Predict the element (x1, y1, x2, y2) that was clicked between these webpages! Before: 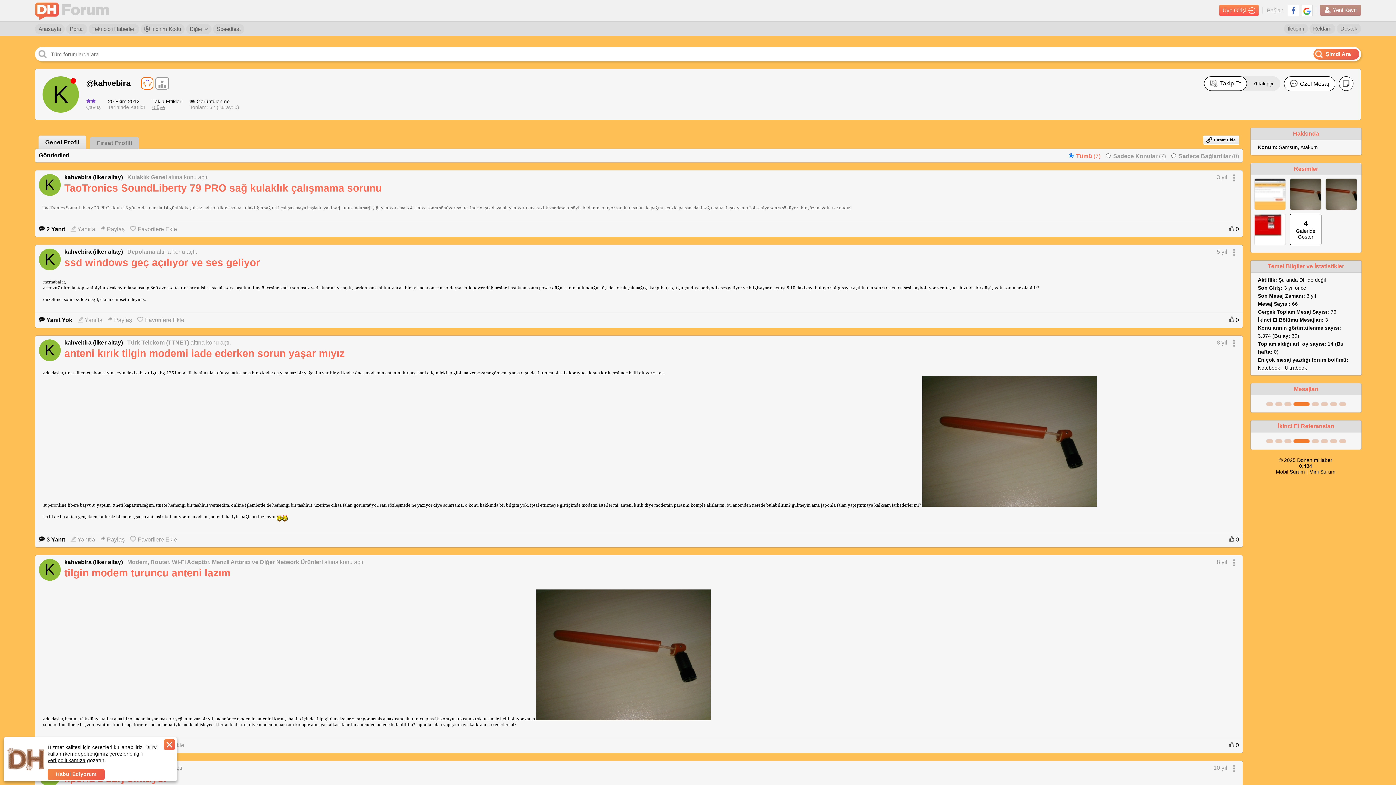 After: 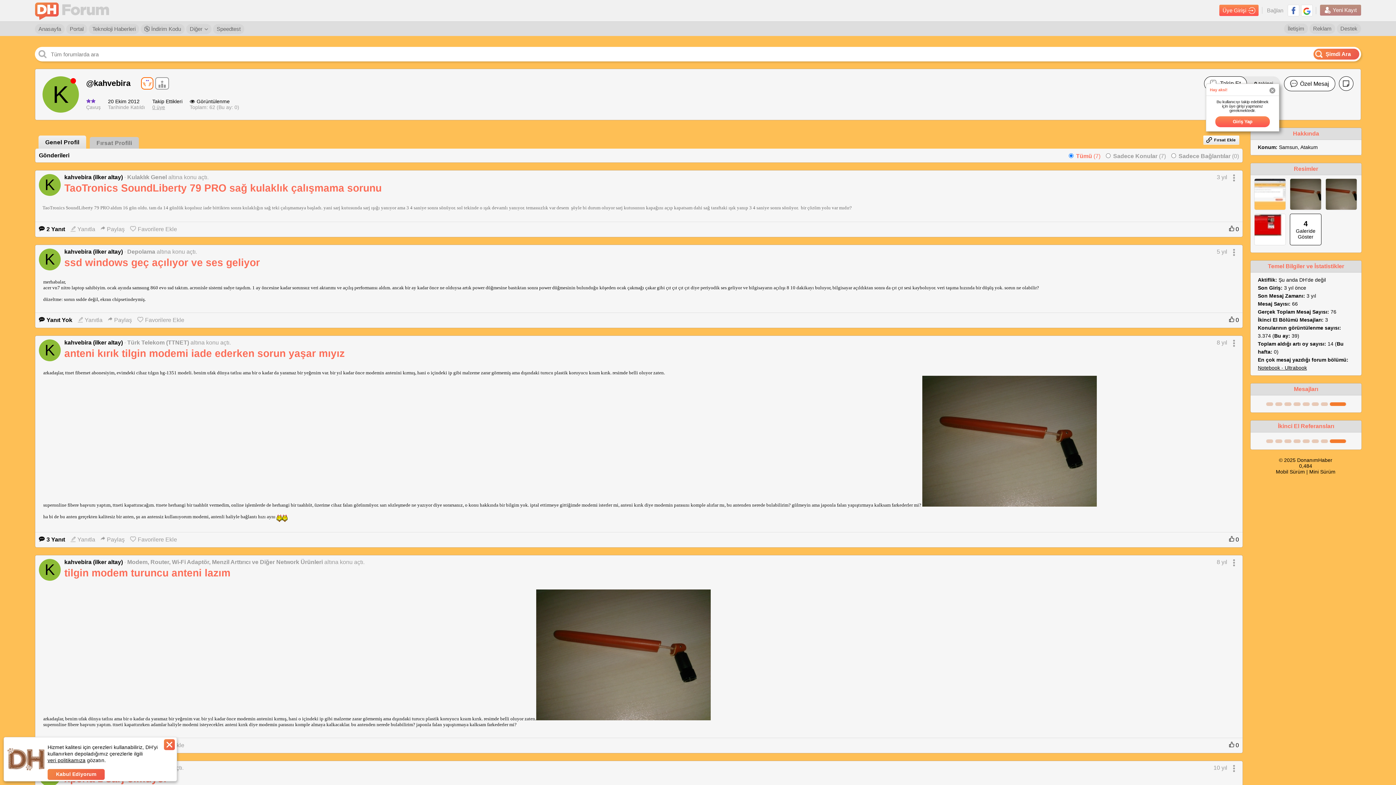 Action: label: Takip Et bbox: (1204, 76, 1247, 90)